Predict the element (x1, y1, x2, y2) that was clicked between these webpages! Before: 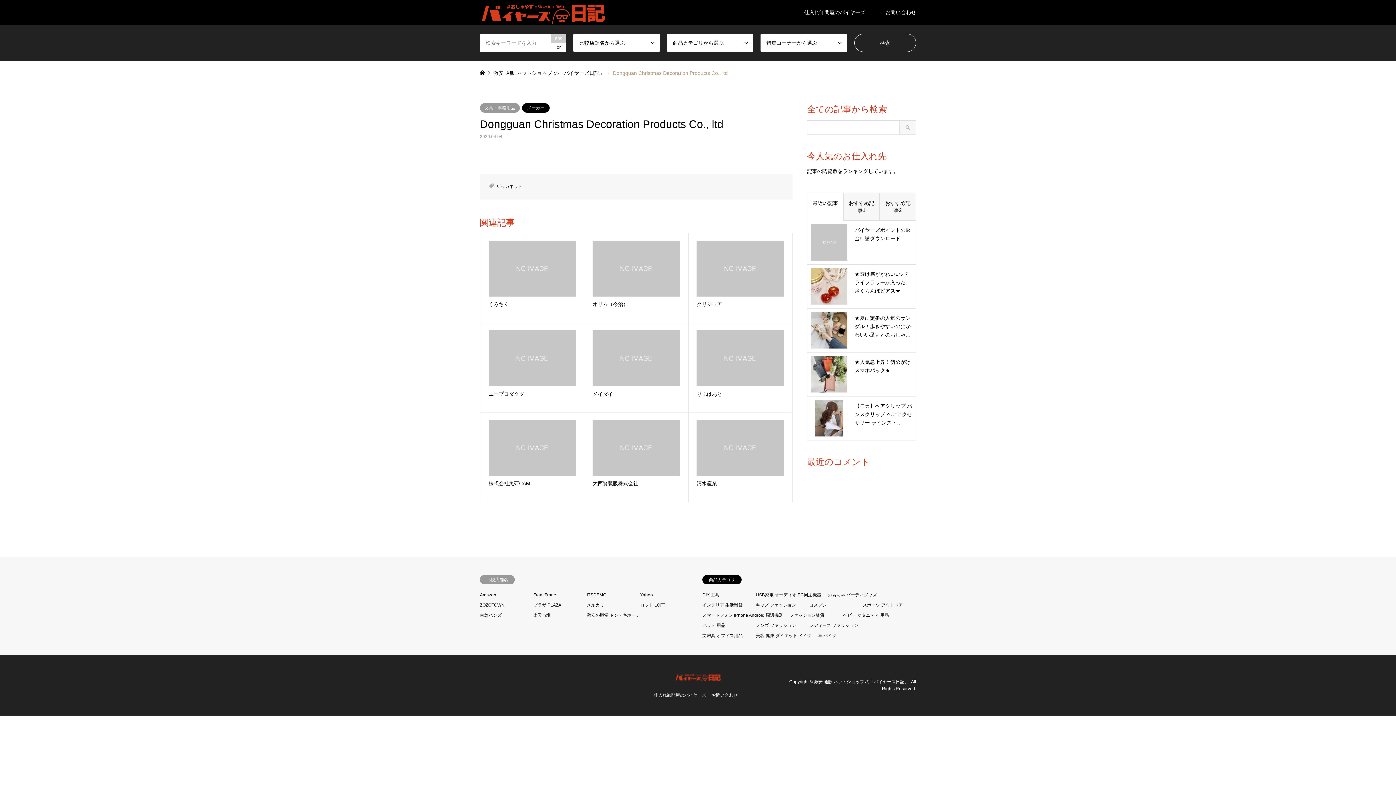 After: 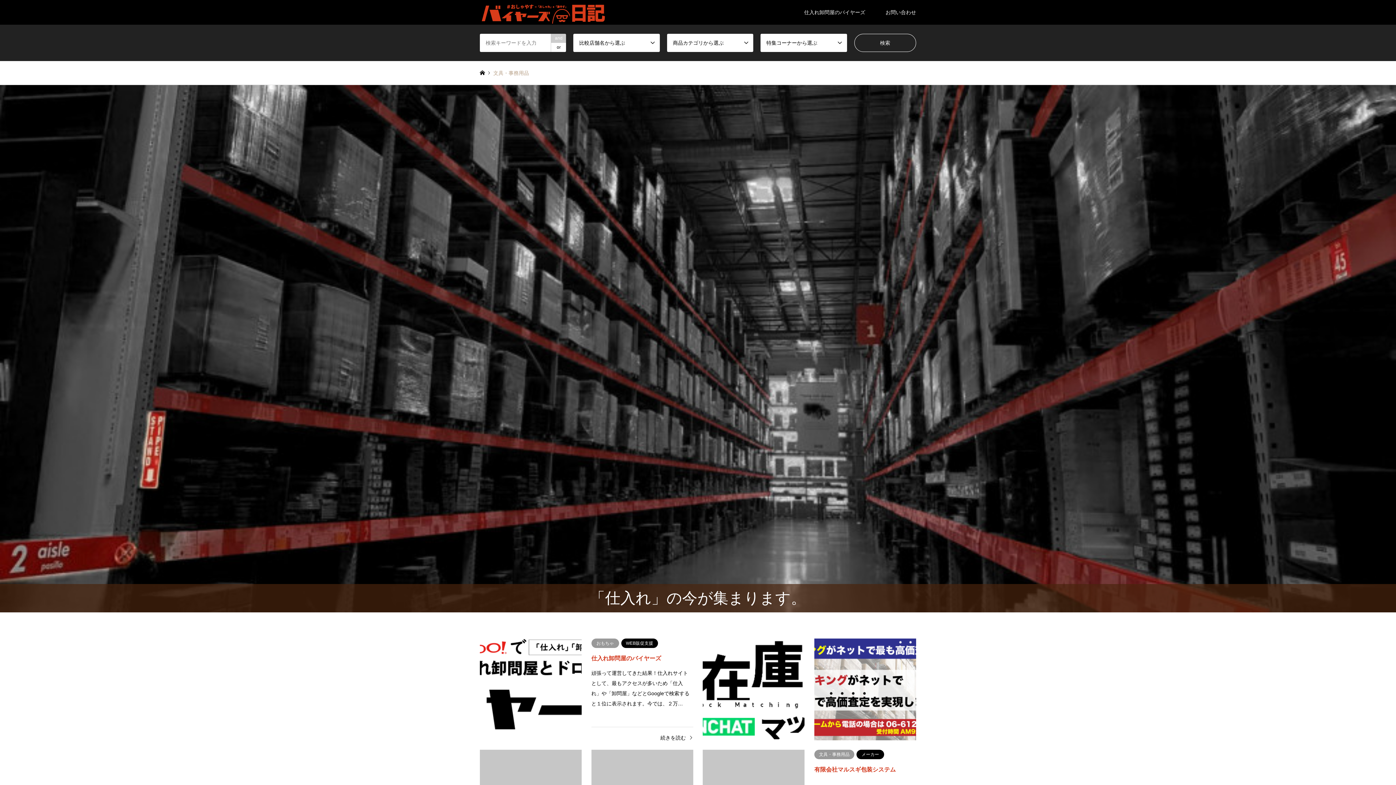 Action: label: 文具・事務用品 bbox: (480, 103, 520, 112)